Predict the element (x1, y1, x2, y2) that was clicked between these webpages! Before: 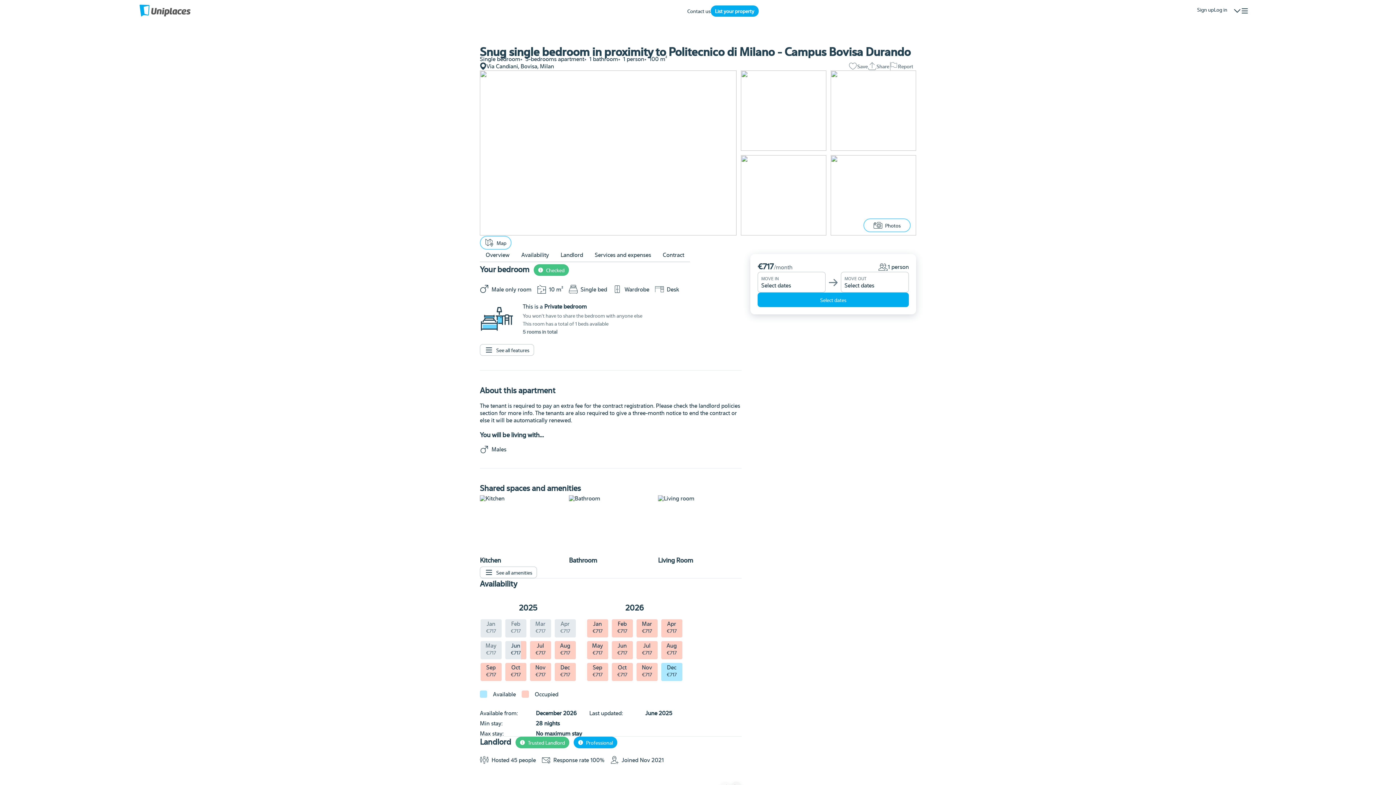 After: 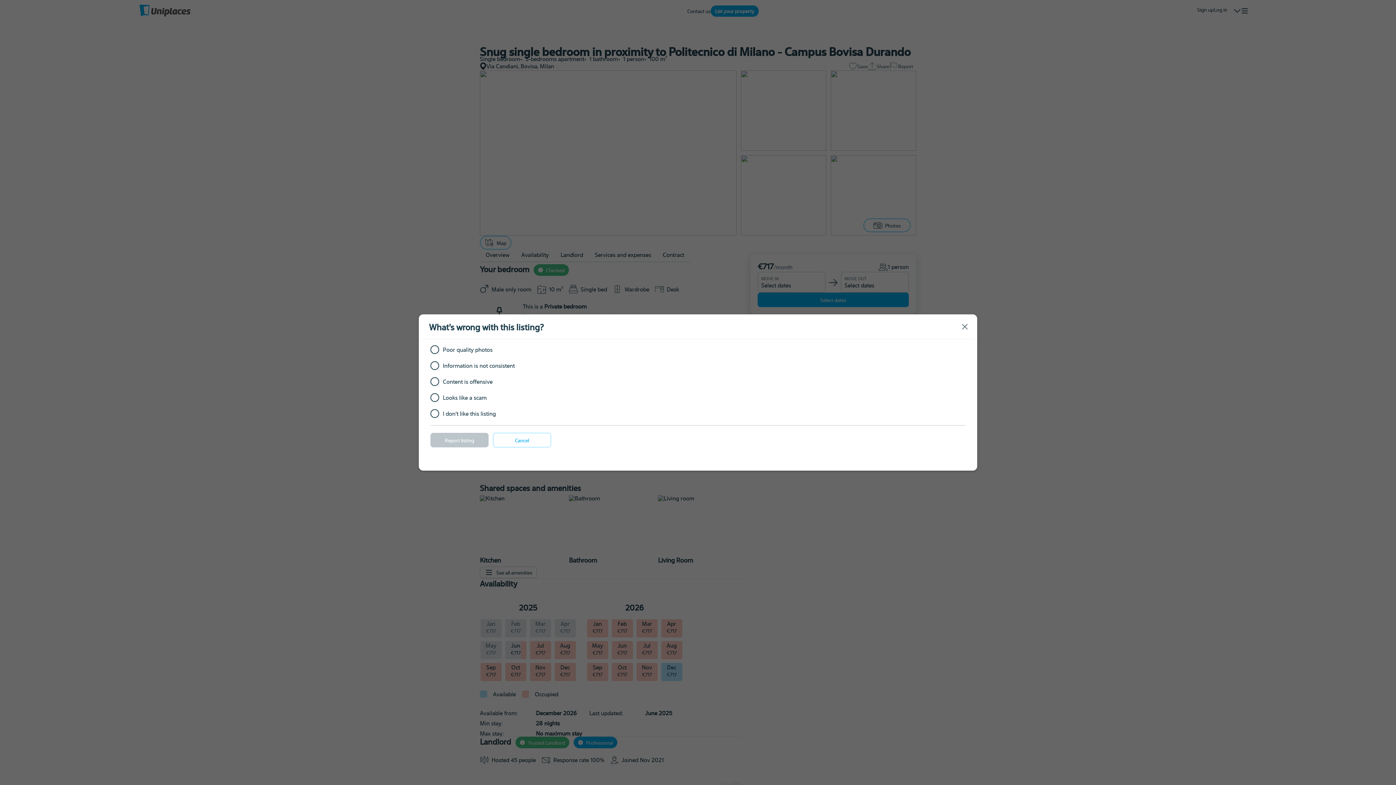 Action: label: Report bbox: (889, 71, 913, 80)